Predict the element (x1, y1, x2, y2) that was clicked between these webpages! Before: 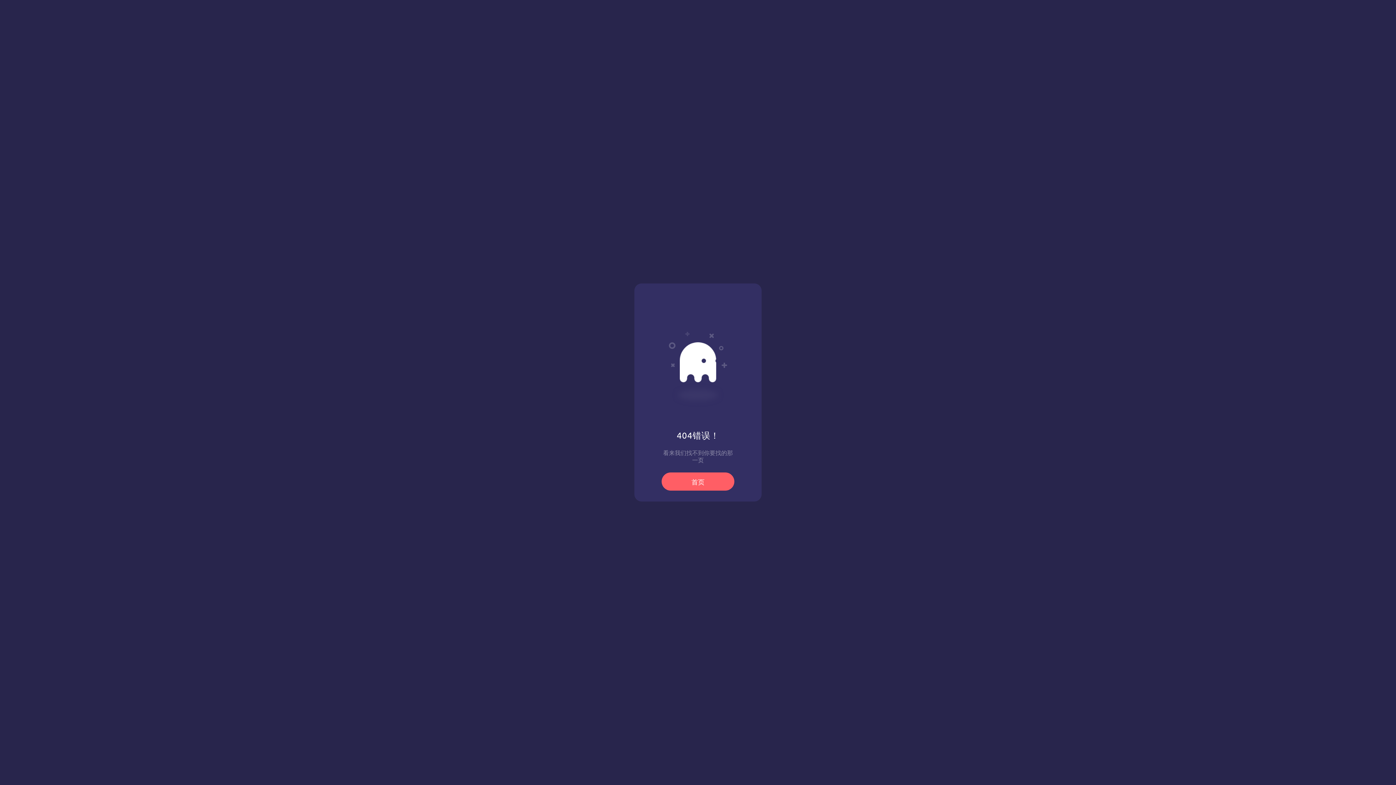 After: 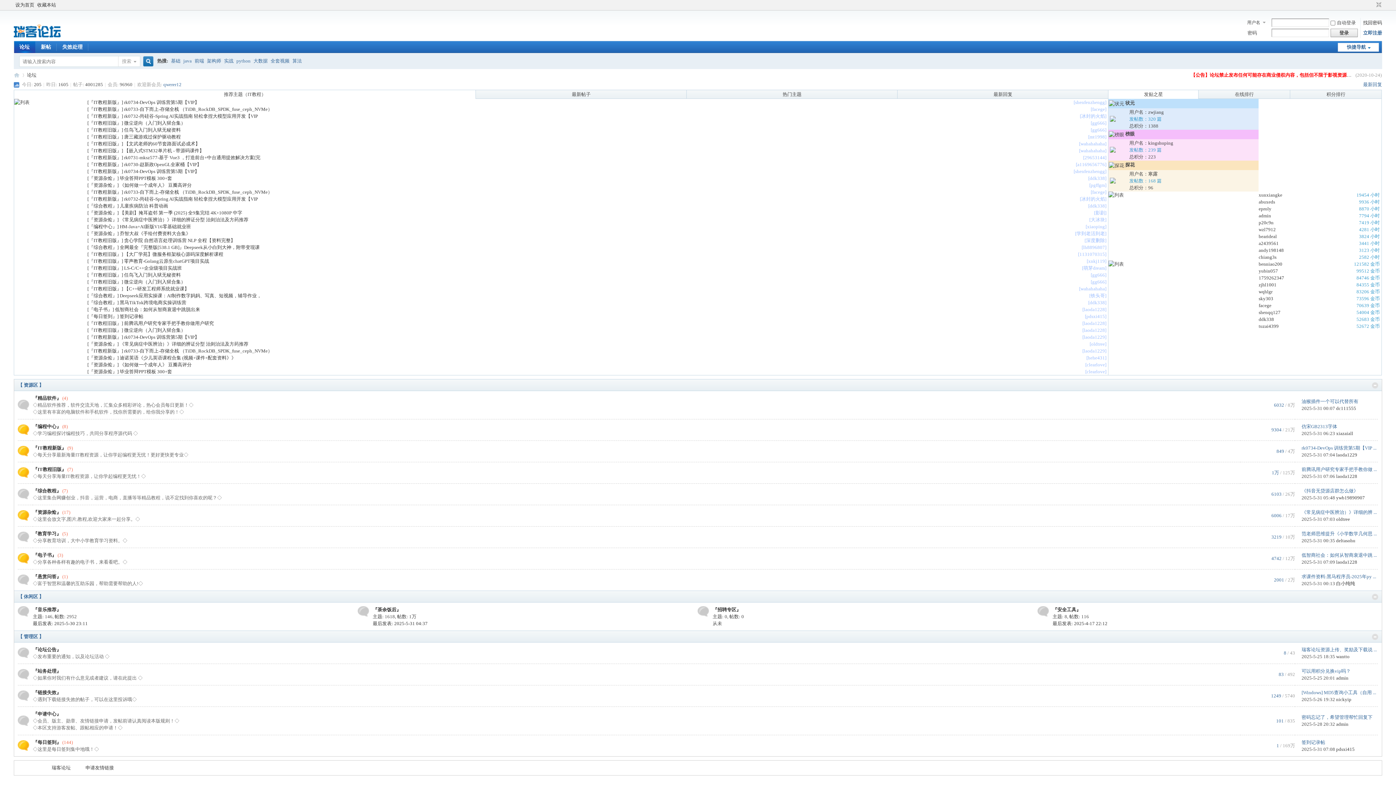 Action: bbox: (661, 472, 734, 490) label: 首页